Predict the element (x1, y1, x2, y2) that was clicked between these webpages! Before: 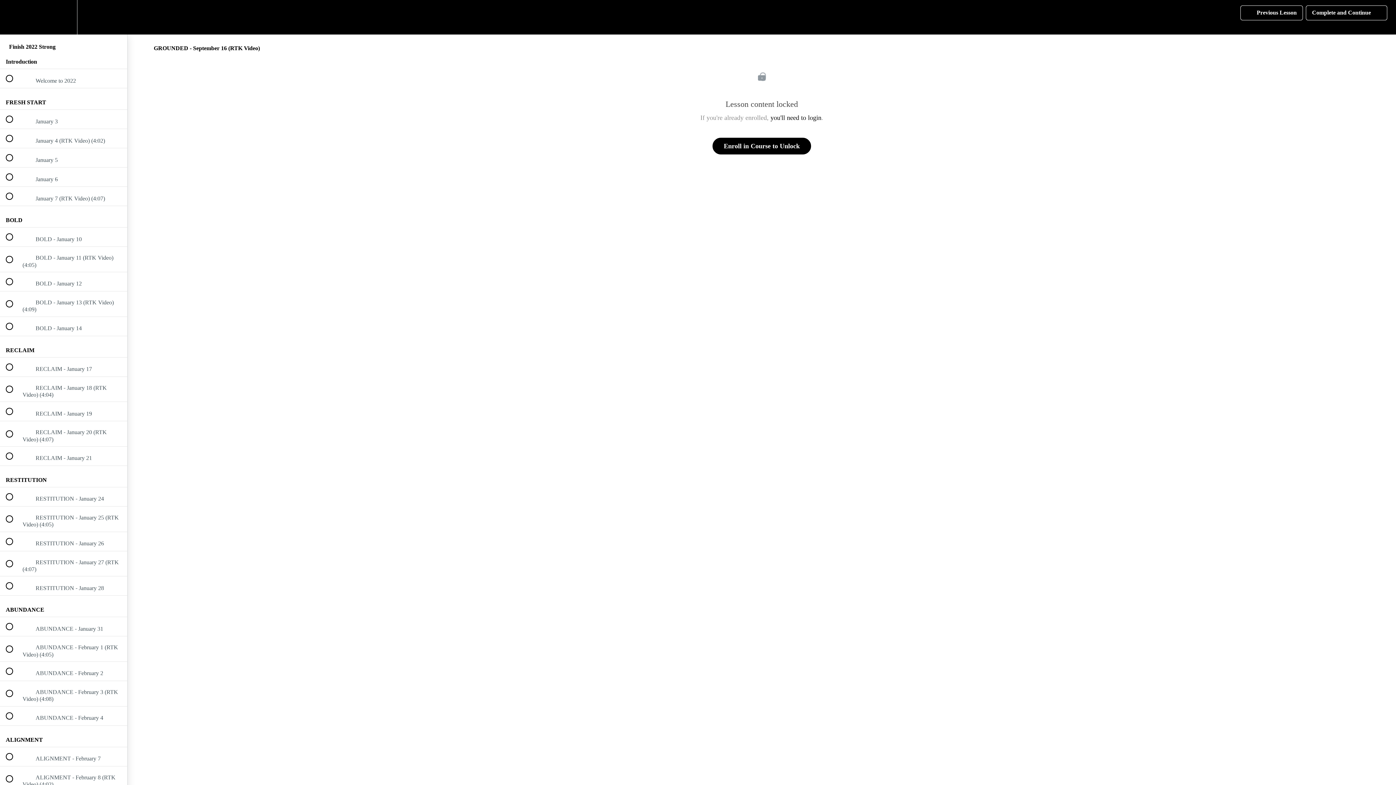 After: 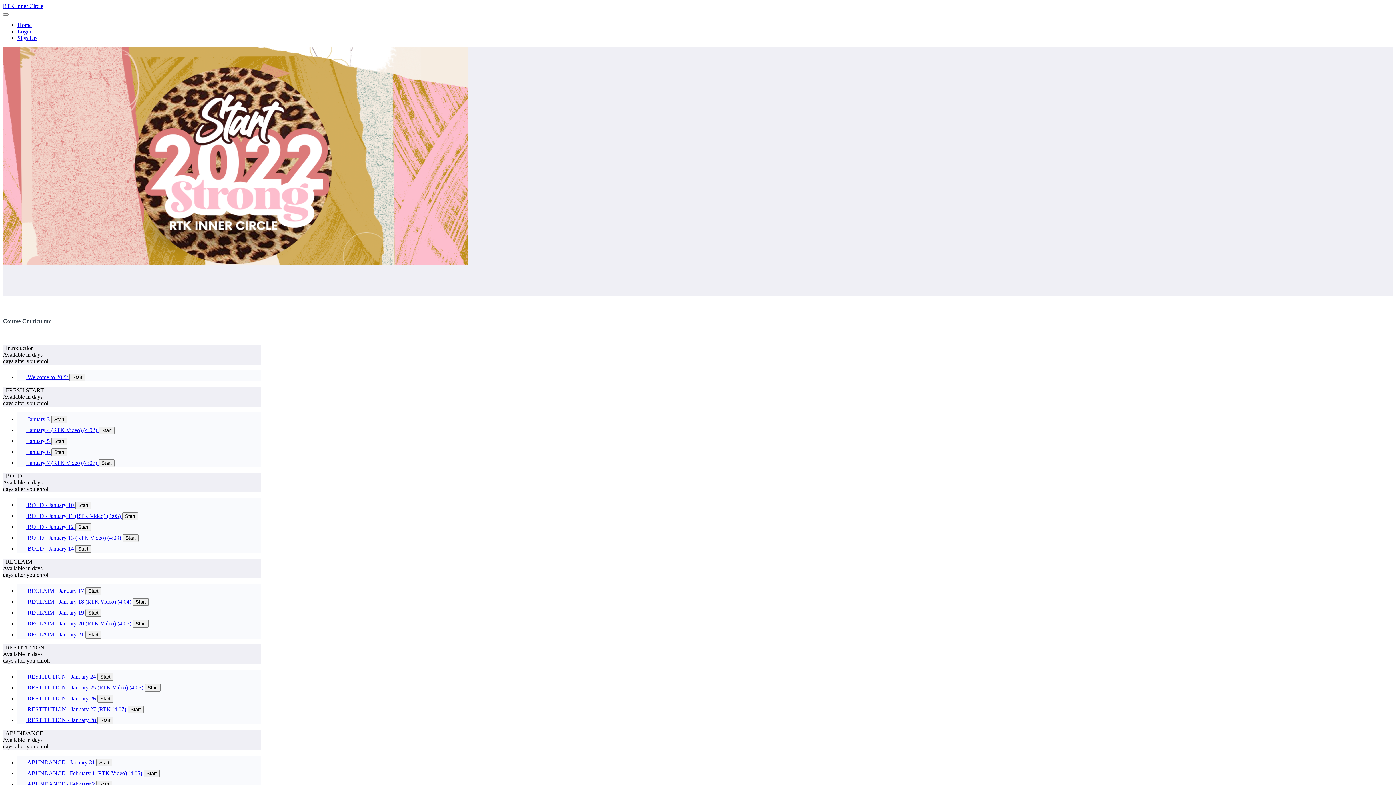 Action: label: Enroll in Course to Unlock bbox: (712, 137, 811, 154)